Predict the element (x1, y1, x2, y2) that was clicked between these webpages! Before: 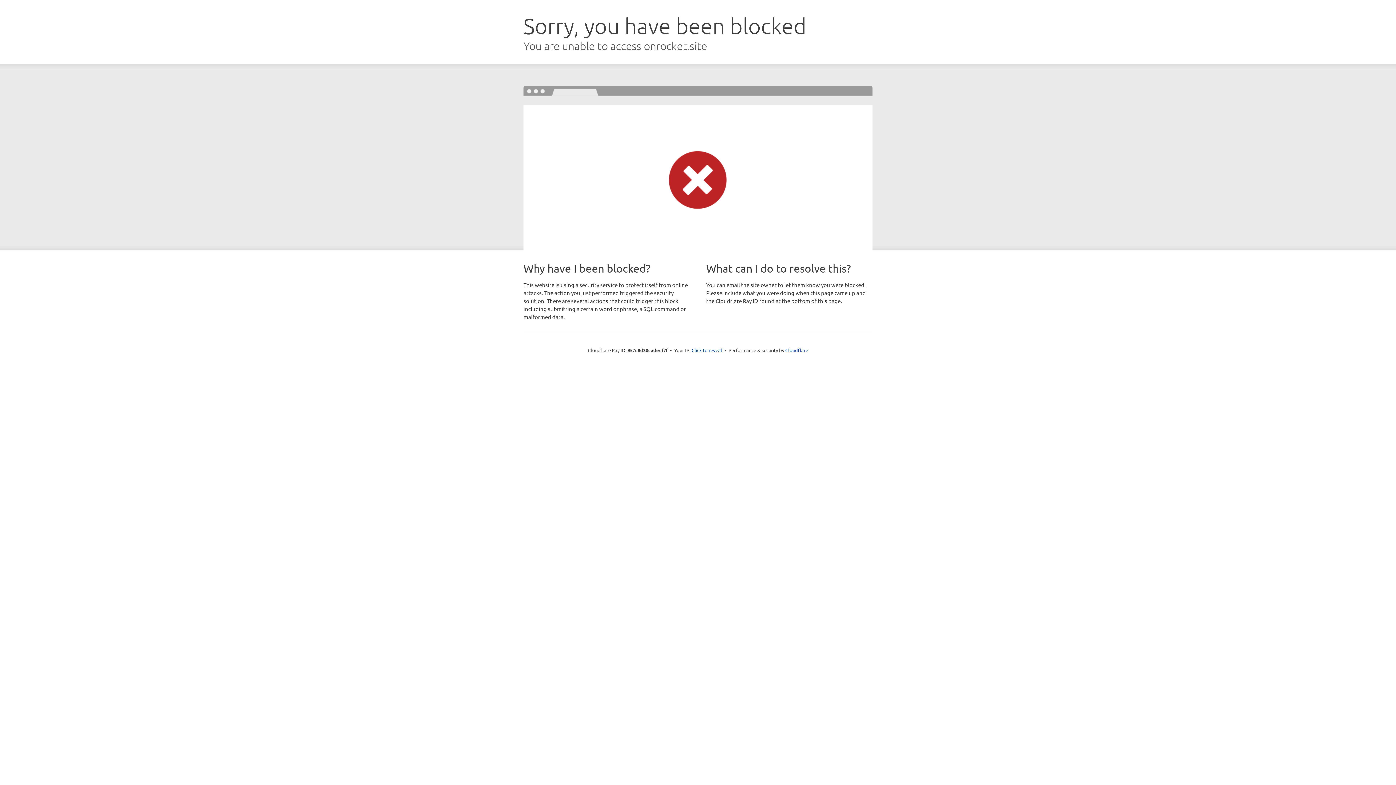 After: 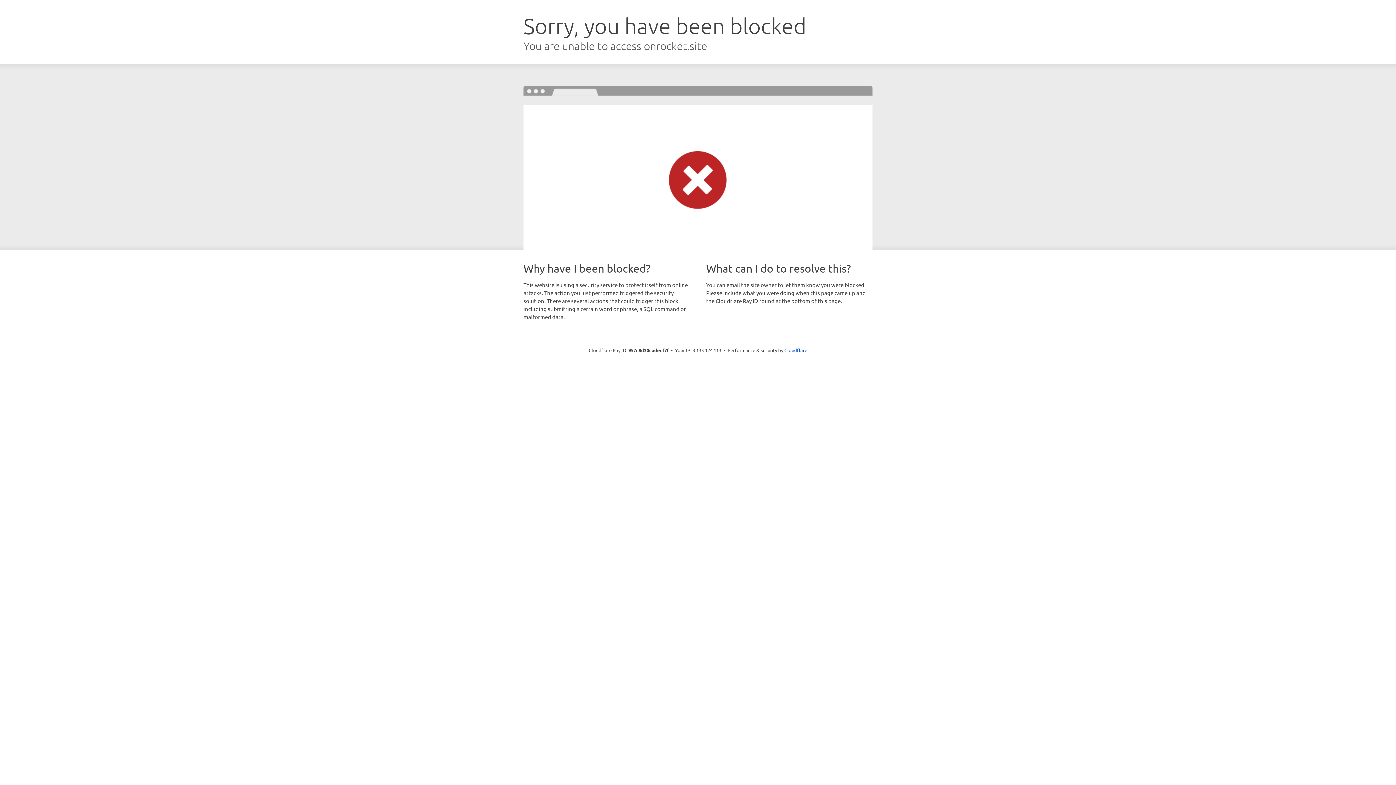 Action: label: Click to reveal bbox: (691, 346, 722, 353)